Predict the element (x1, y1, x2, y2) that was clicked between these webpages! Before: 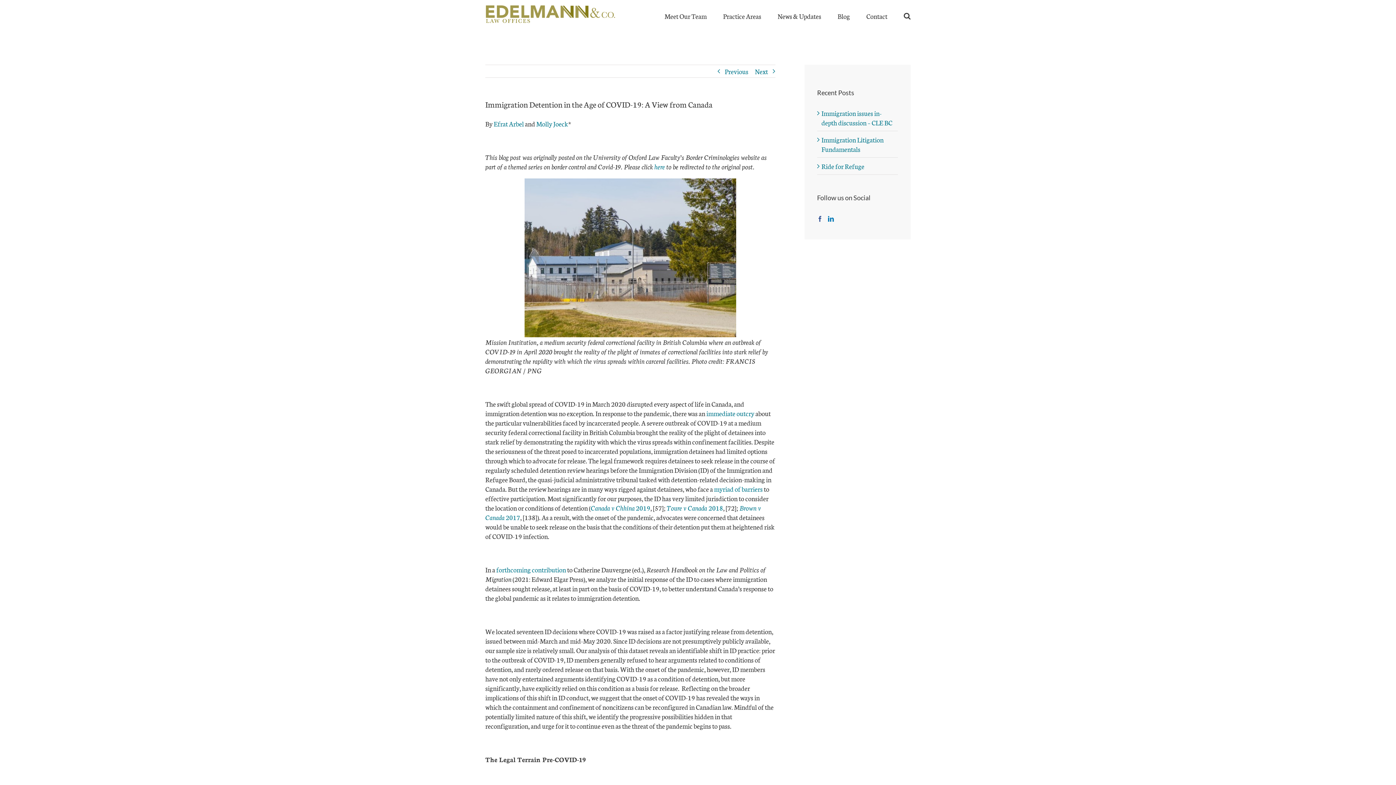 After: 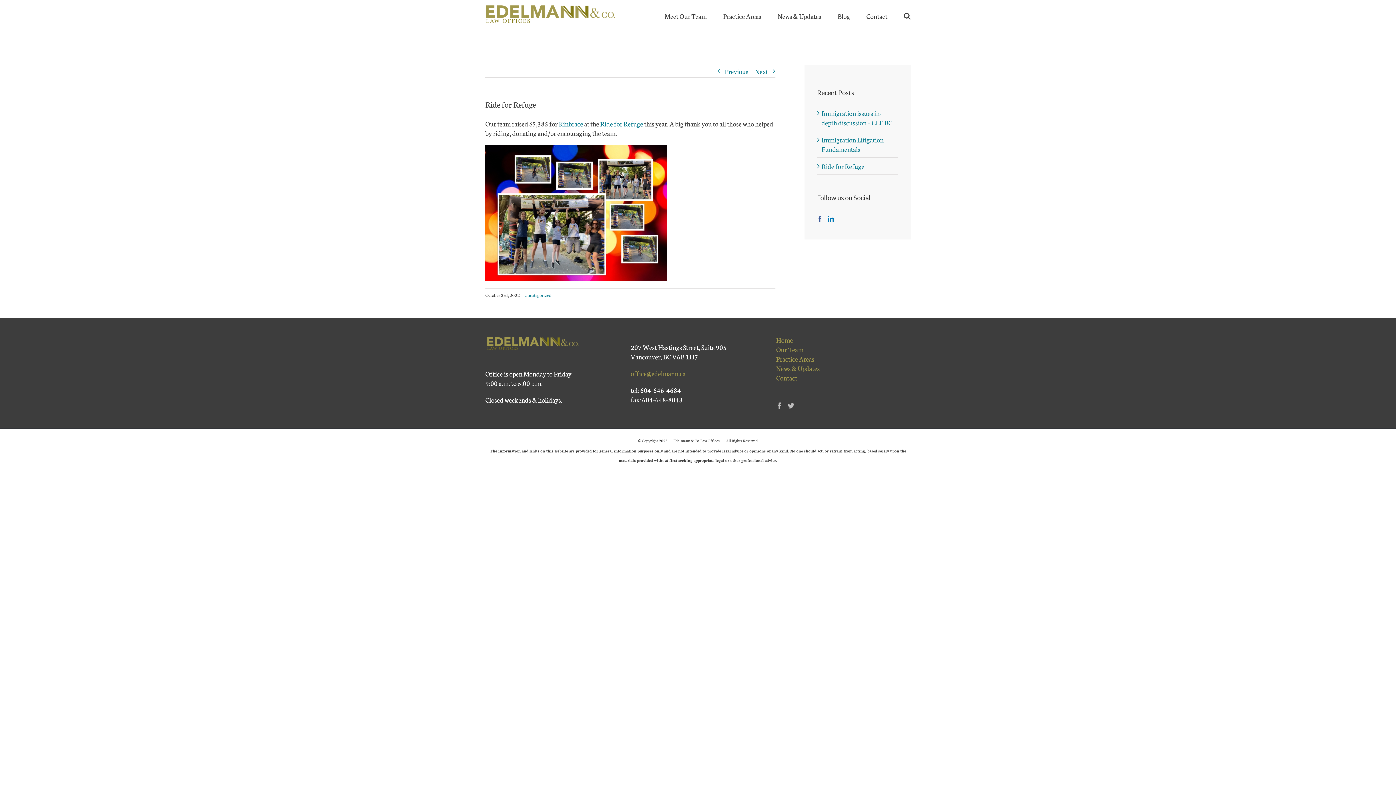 Action: bbox: (821, 161, 864, 170) label: Ride for Refuge